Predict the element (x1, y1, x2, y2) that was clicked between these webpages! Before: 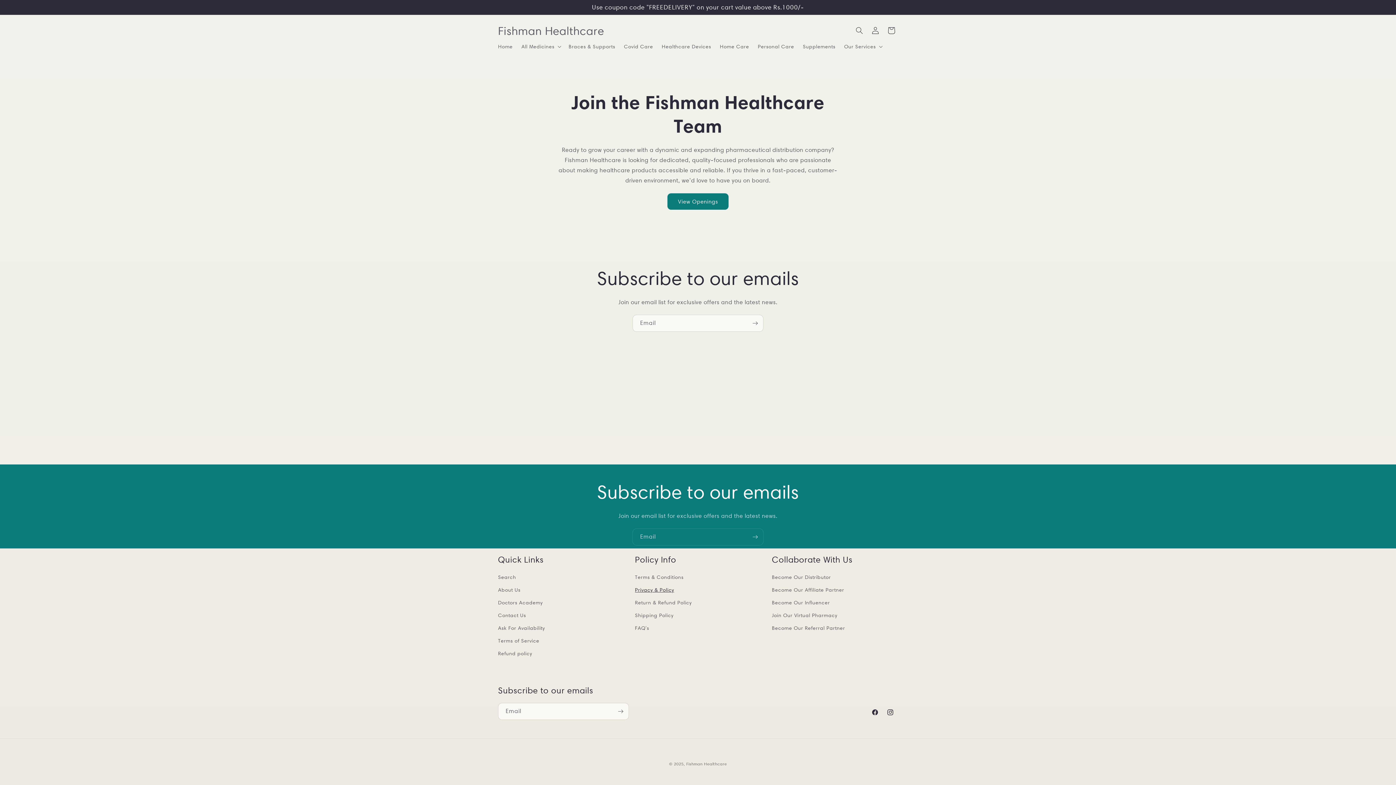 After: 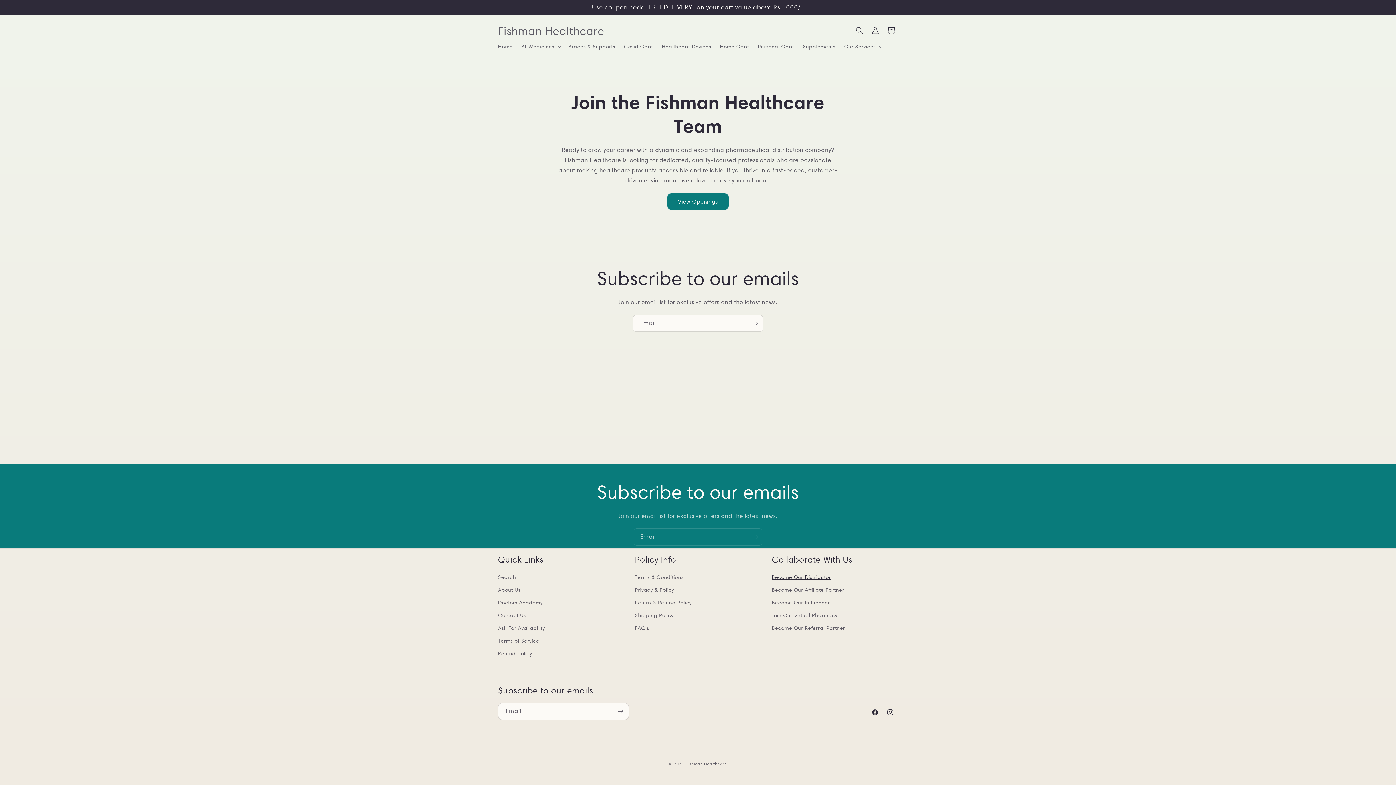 Action: label: Become Our Distributor bbox: (772, 573, 831, 584)